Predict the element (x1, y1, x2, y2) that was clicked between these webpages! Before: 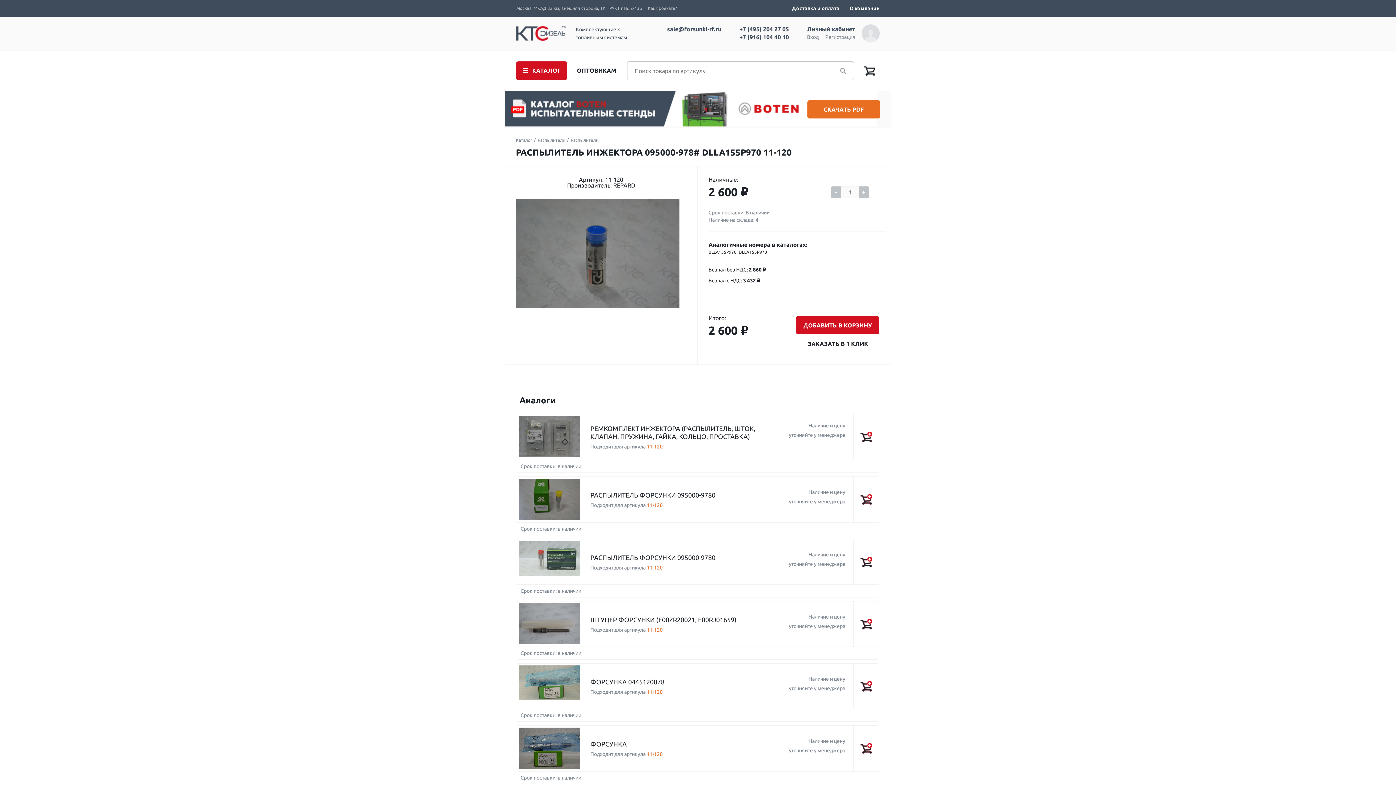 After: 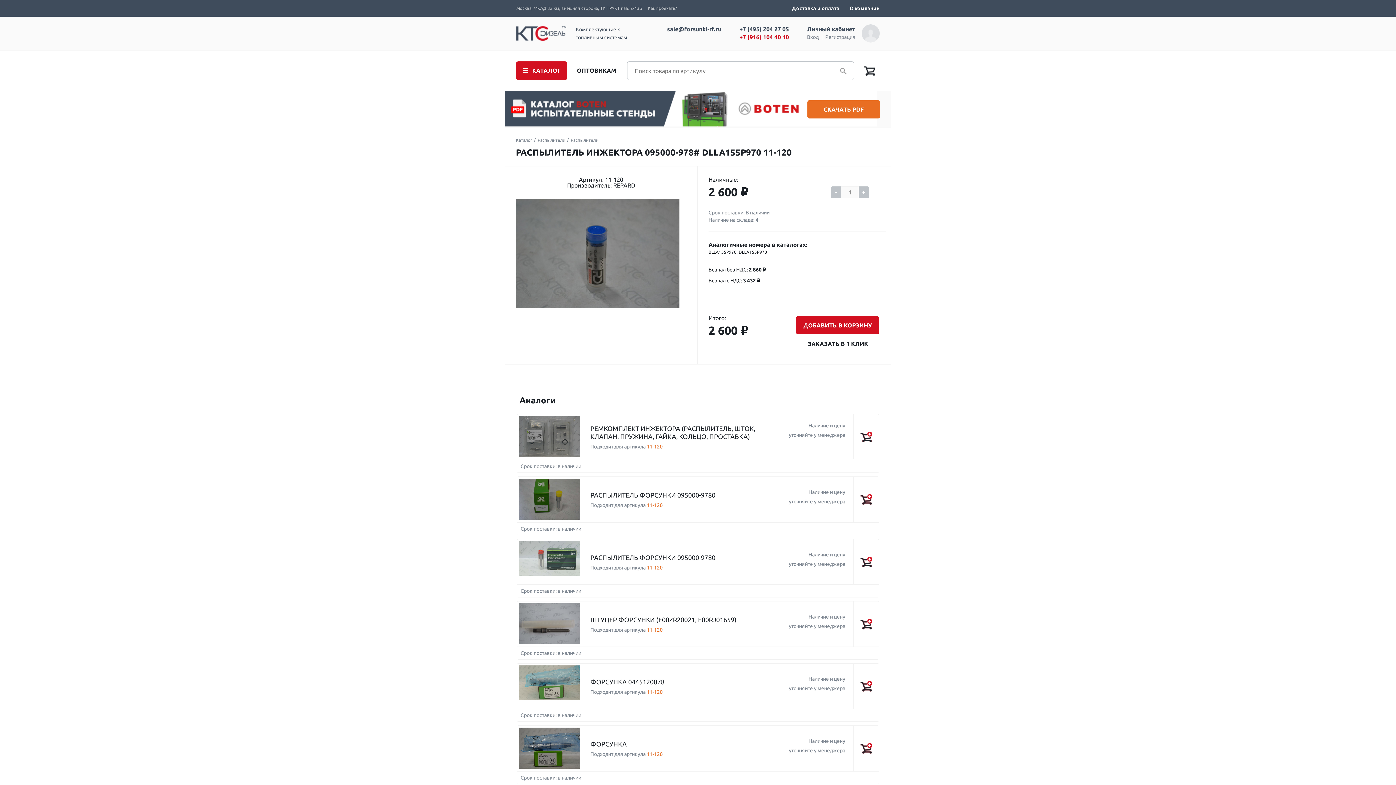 Action: label: +7 (916) 104 40 10 bbox: (739, 34, 789, 40)